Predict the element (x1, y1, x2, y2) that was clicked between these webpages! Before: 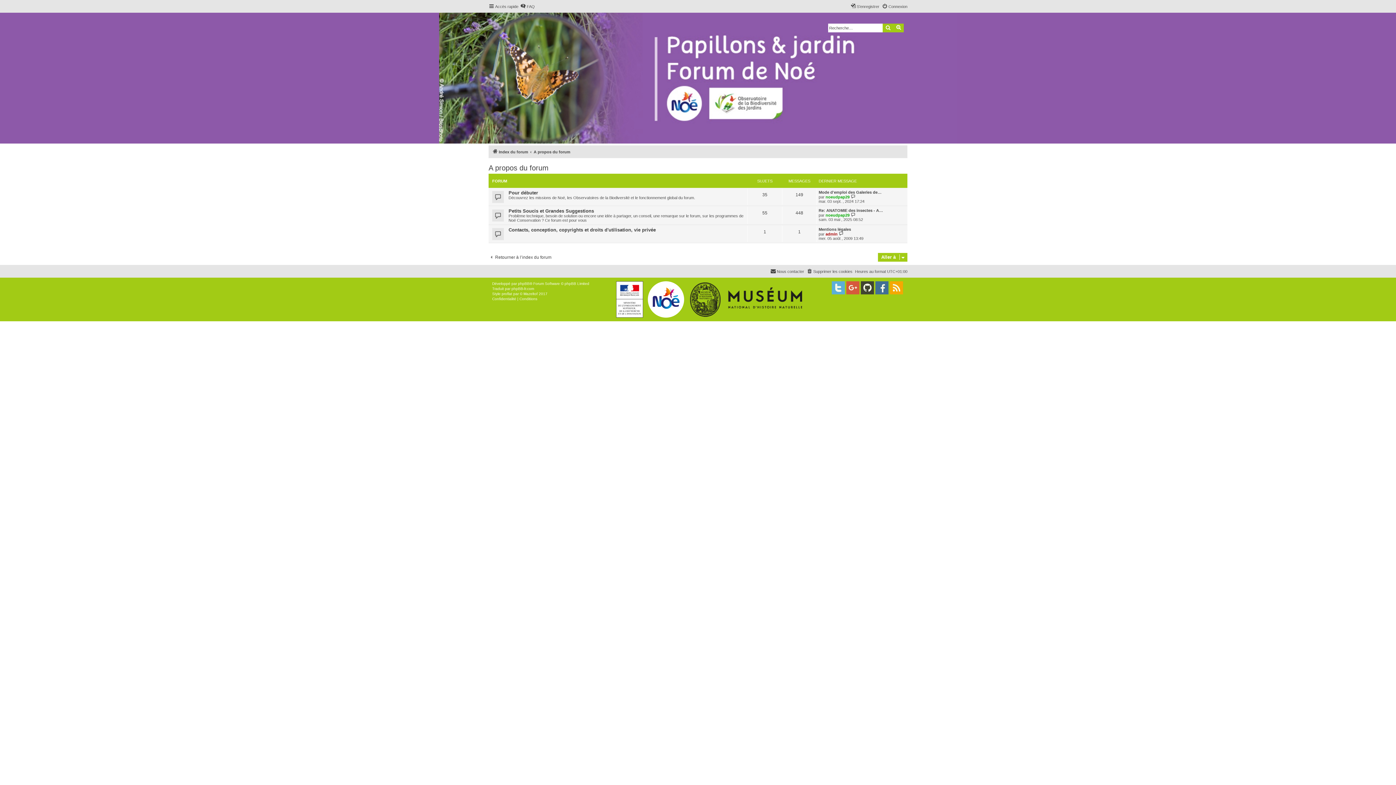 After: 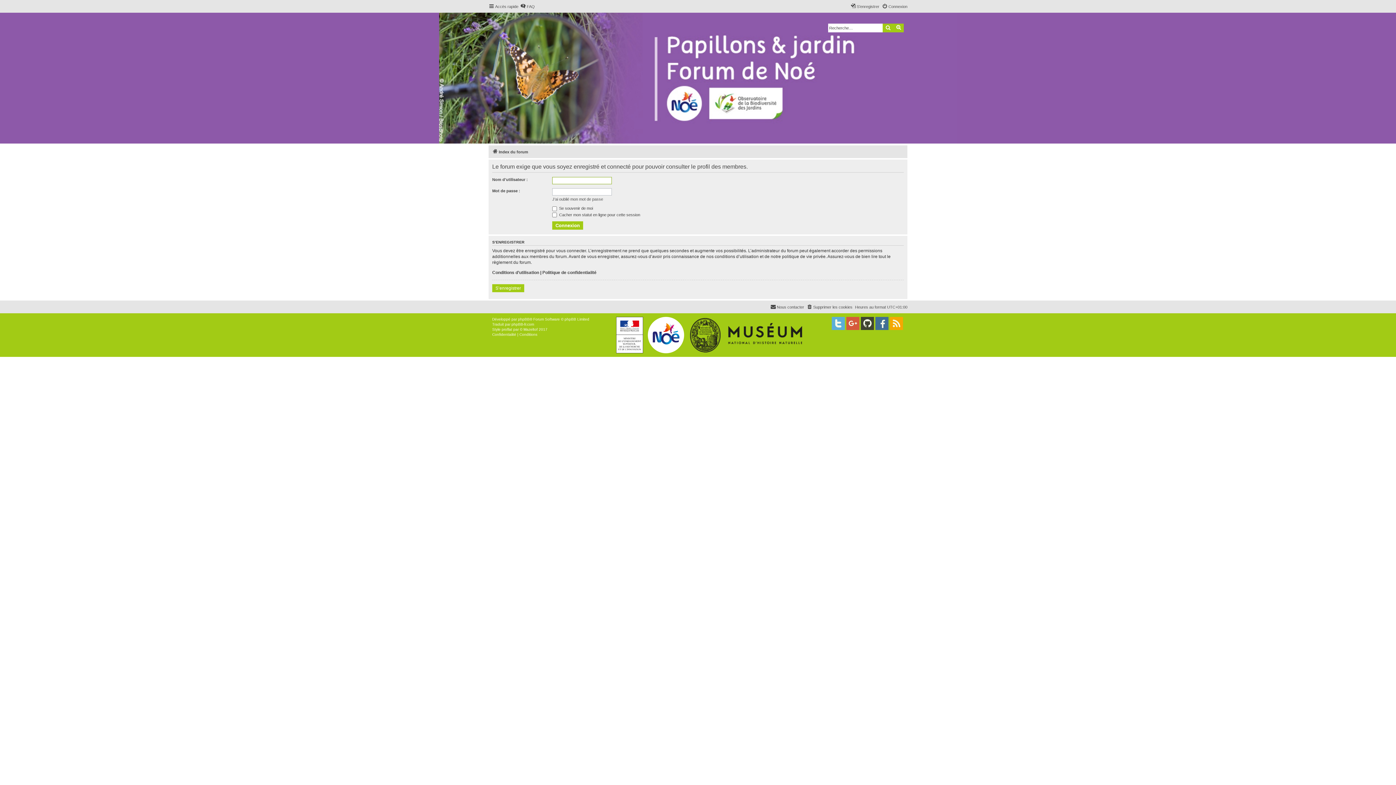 Action: bbox: (825, 194, 849, 199) label: noeudpap29